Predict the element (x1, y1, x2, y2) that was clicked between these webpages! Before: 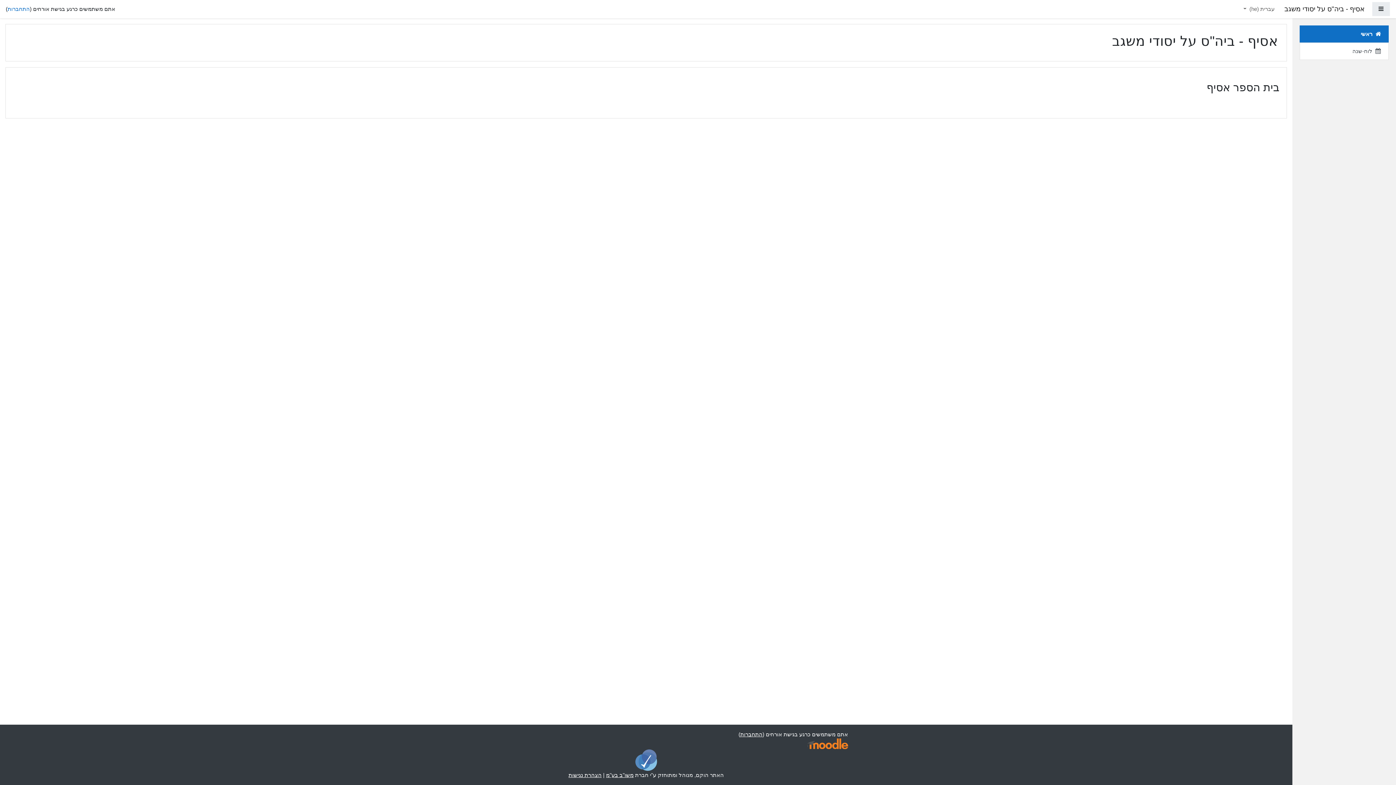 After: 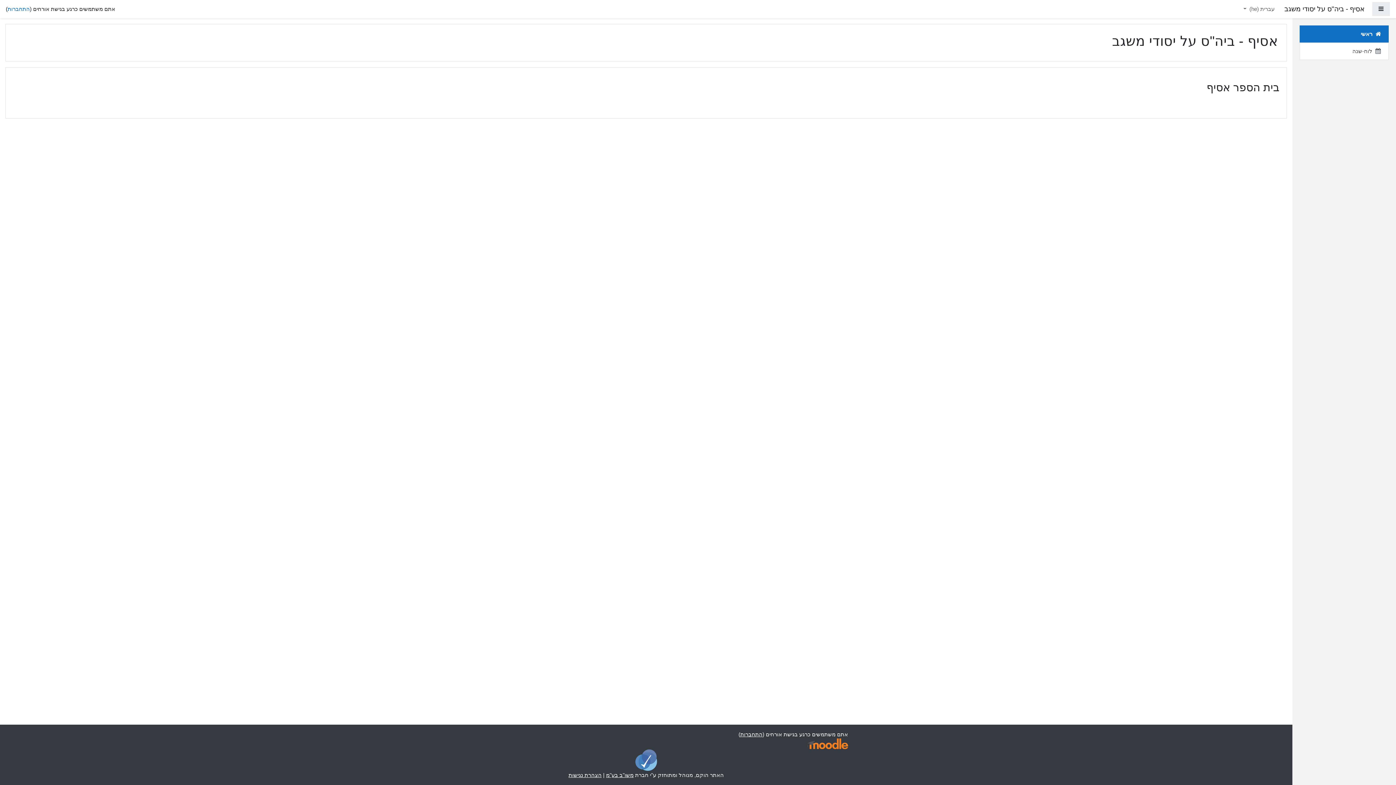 Action: bbox: (1284, 2, 1365, 16) label: אסיף - ביה"ס על יסודי משגב